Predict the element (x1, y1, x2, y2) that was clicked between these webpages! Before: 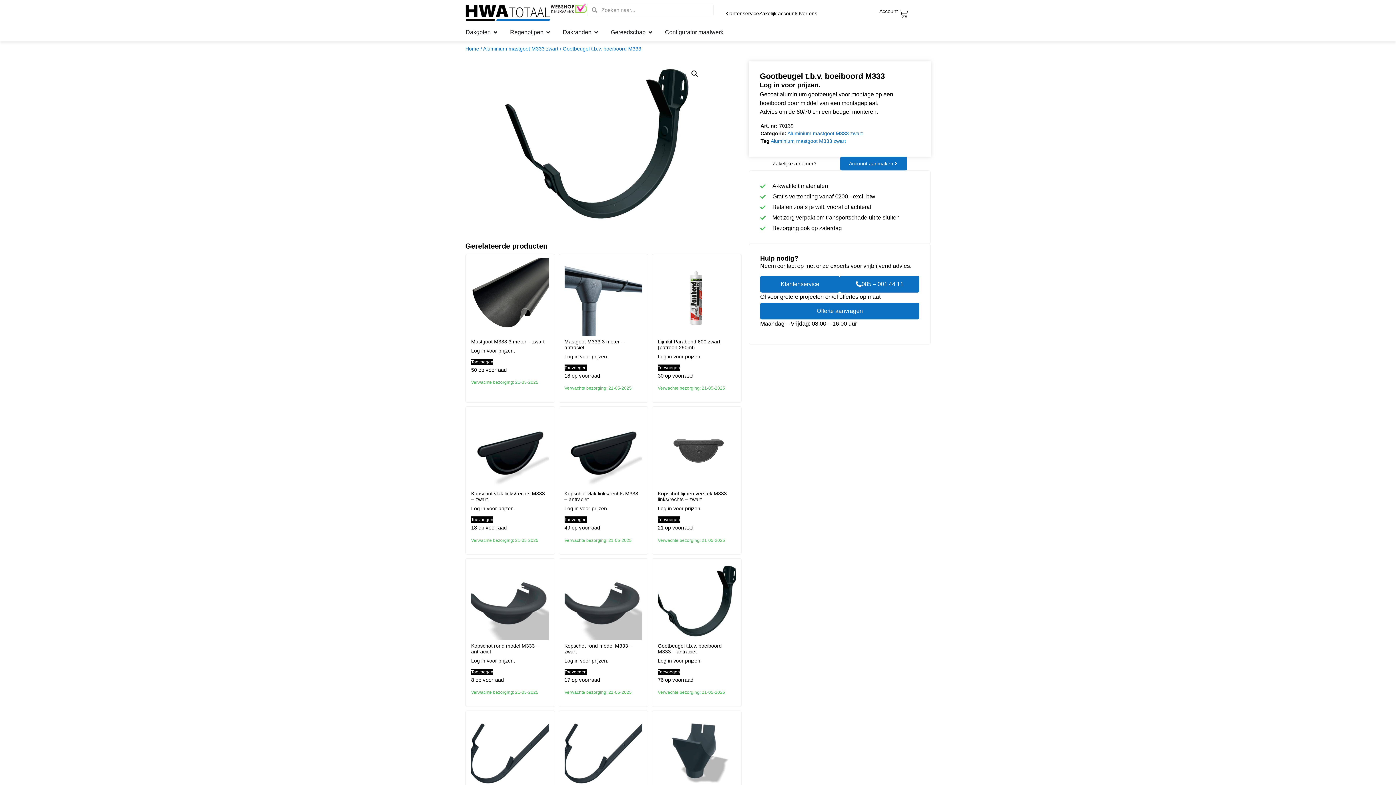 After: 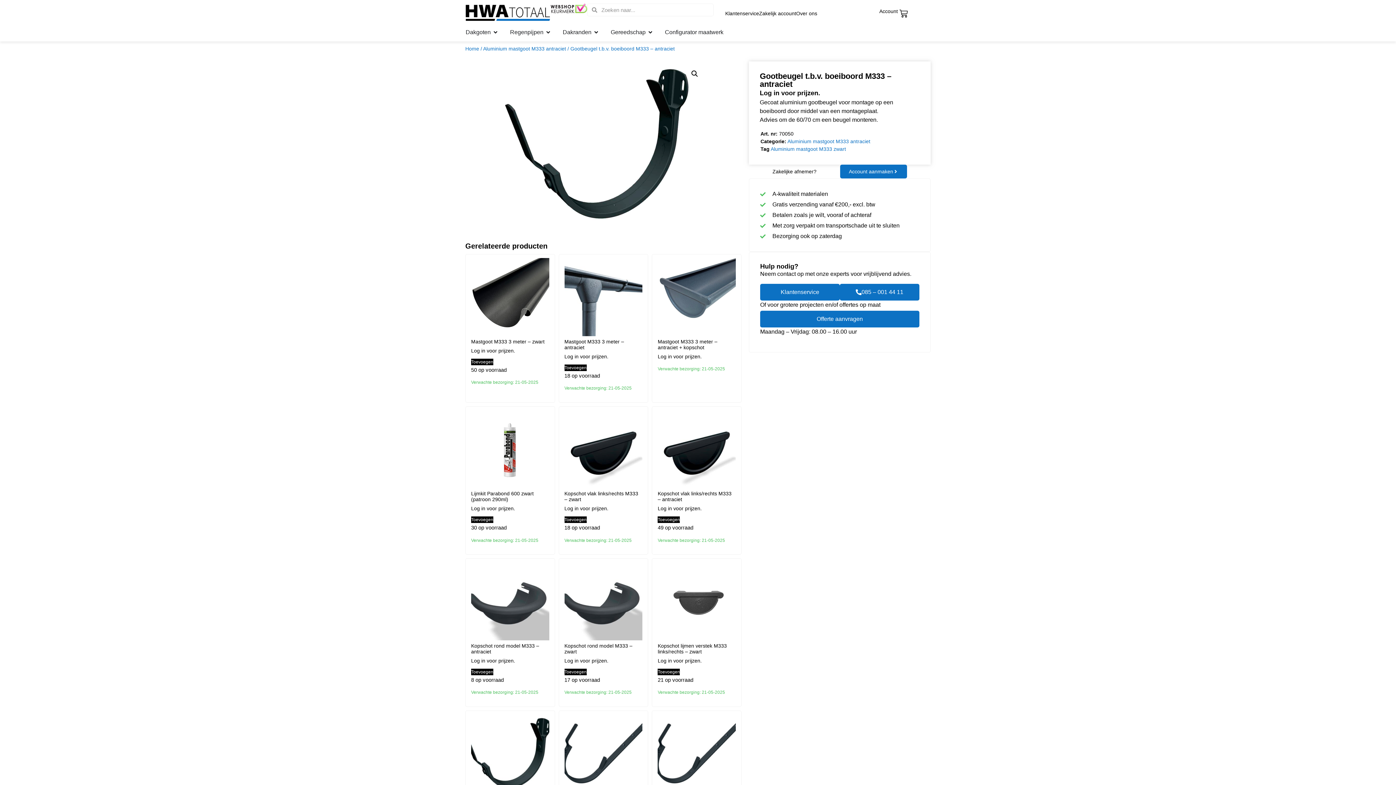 Action: bbox: (657, 669, 680, 675) label: Lees meer over “Gootbeugel t.b.v. boeiboord M333 - antraciet”